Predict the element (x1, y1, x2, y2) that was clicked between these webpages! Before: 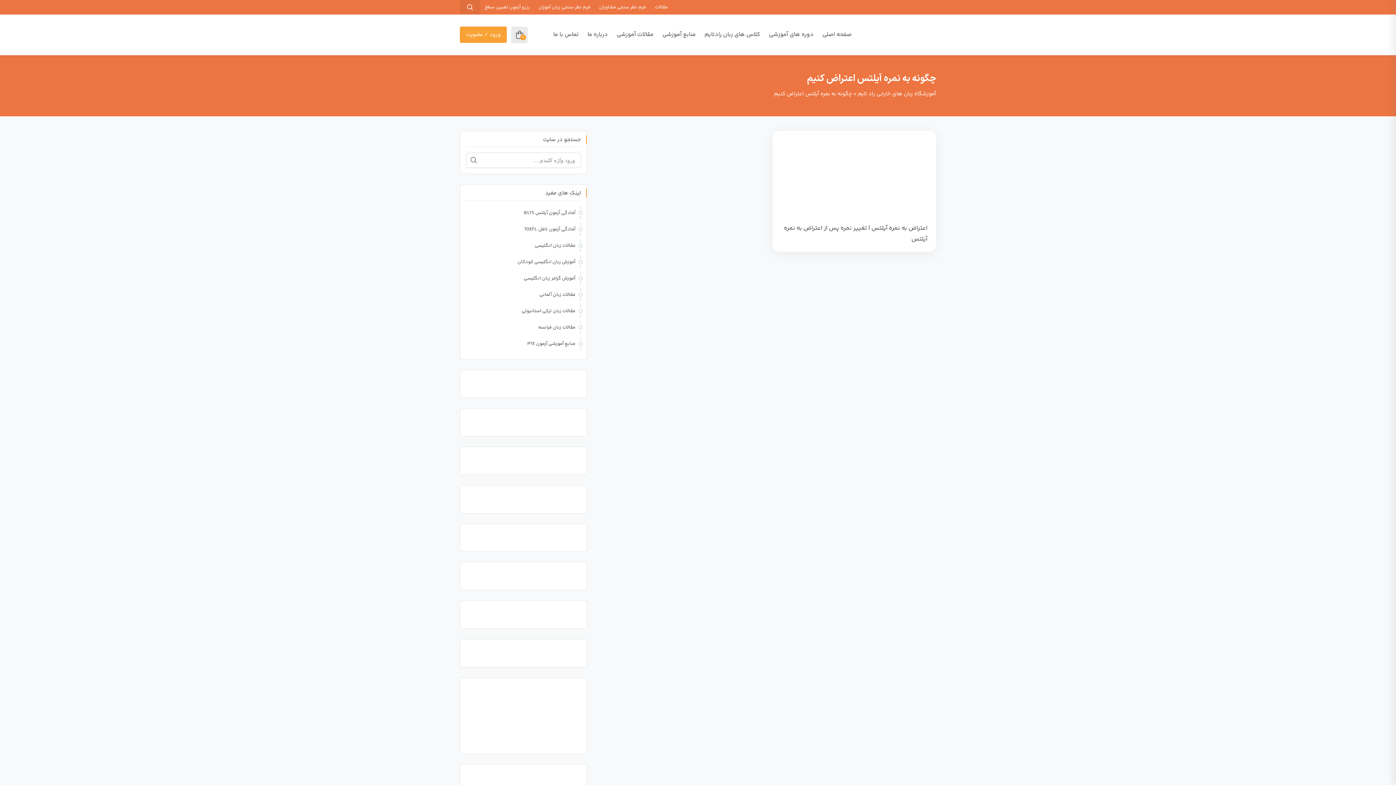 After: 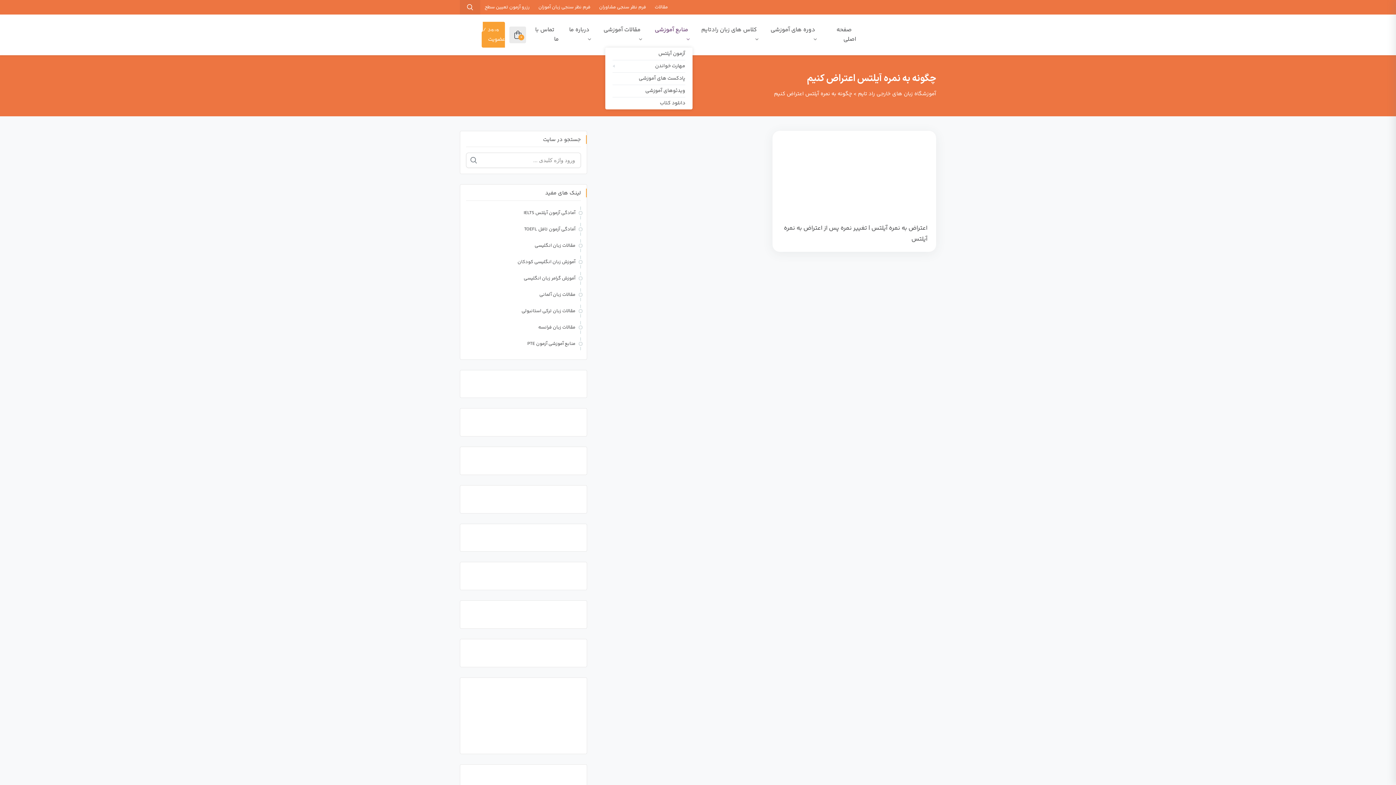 Action: label: منابع آموزشی bbox: (658, 24, 700, 44)